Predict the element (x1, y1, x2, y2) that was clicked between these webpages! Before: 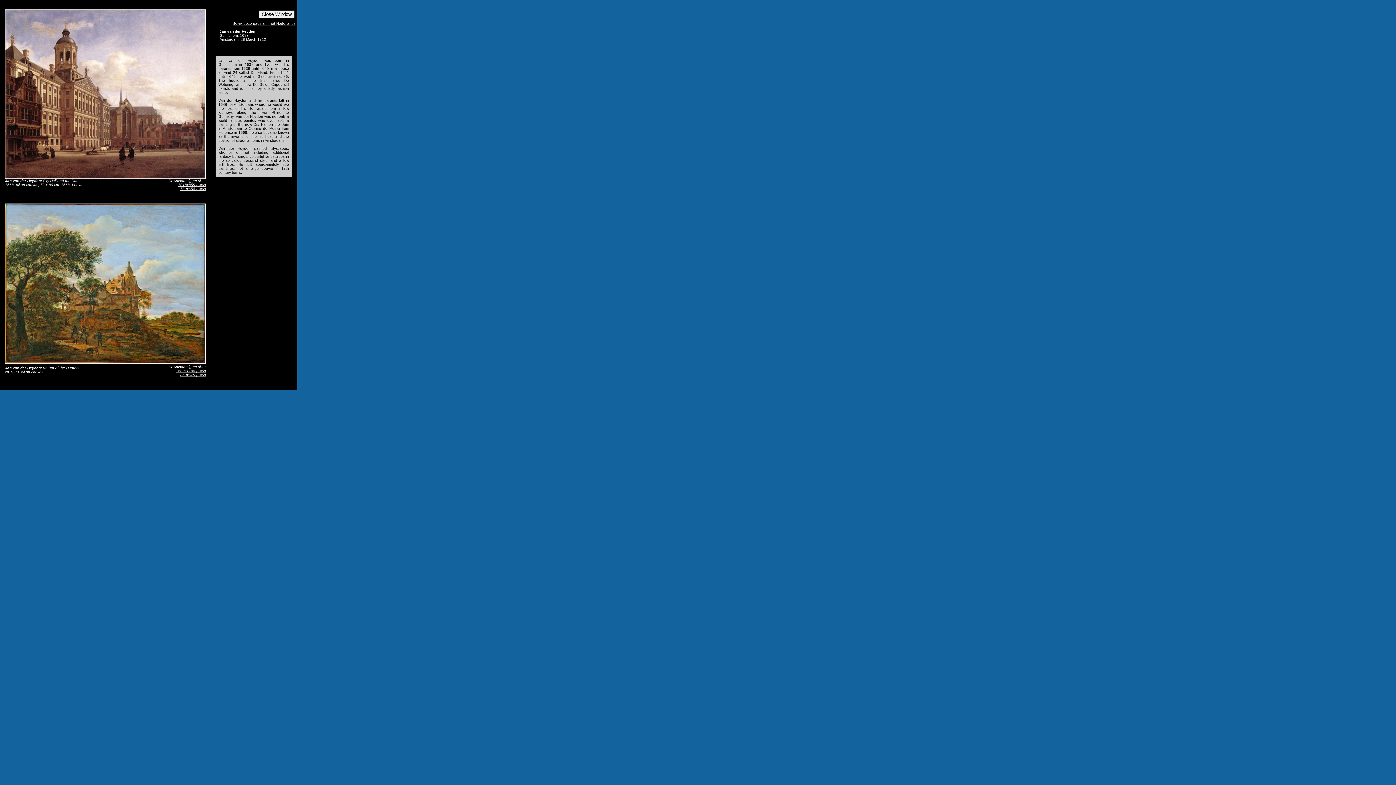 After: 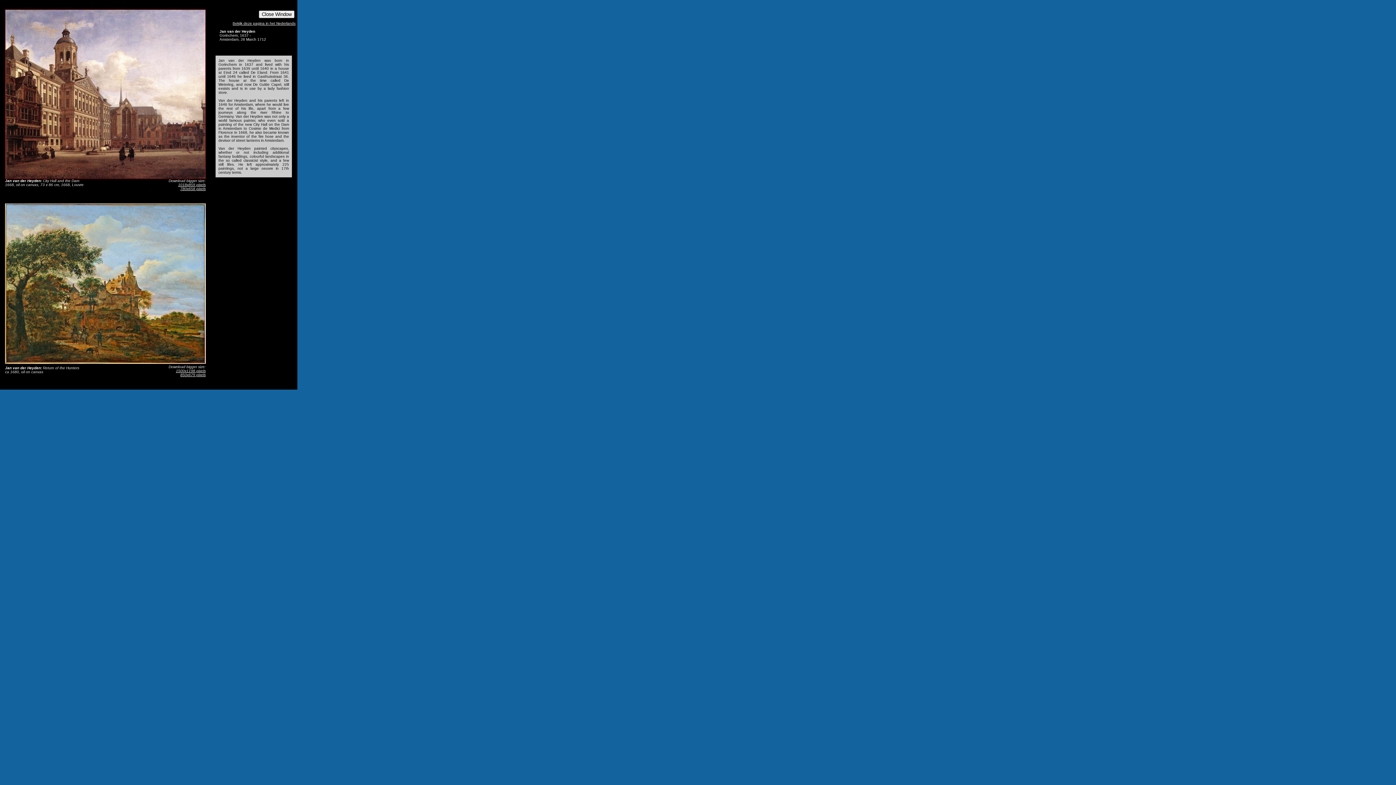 Action: bbox: (5, 173, 205, 180)